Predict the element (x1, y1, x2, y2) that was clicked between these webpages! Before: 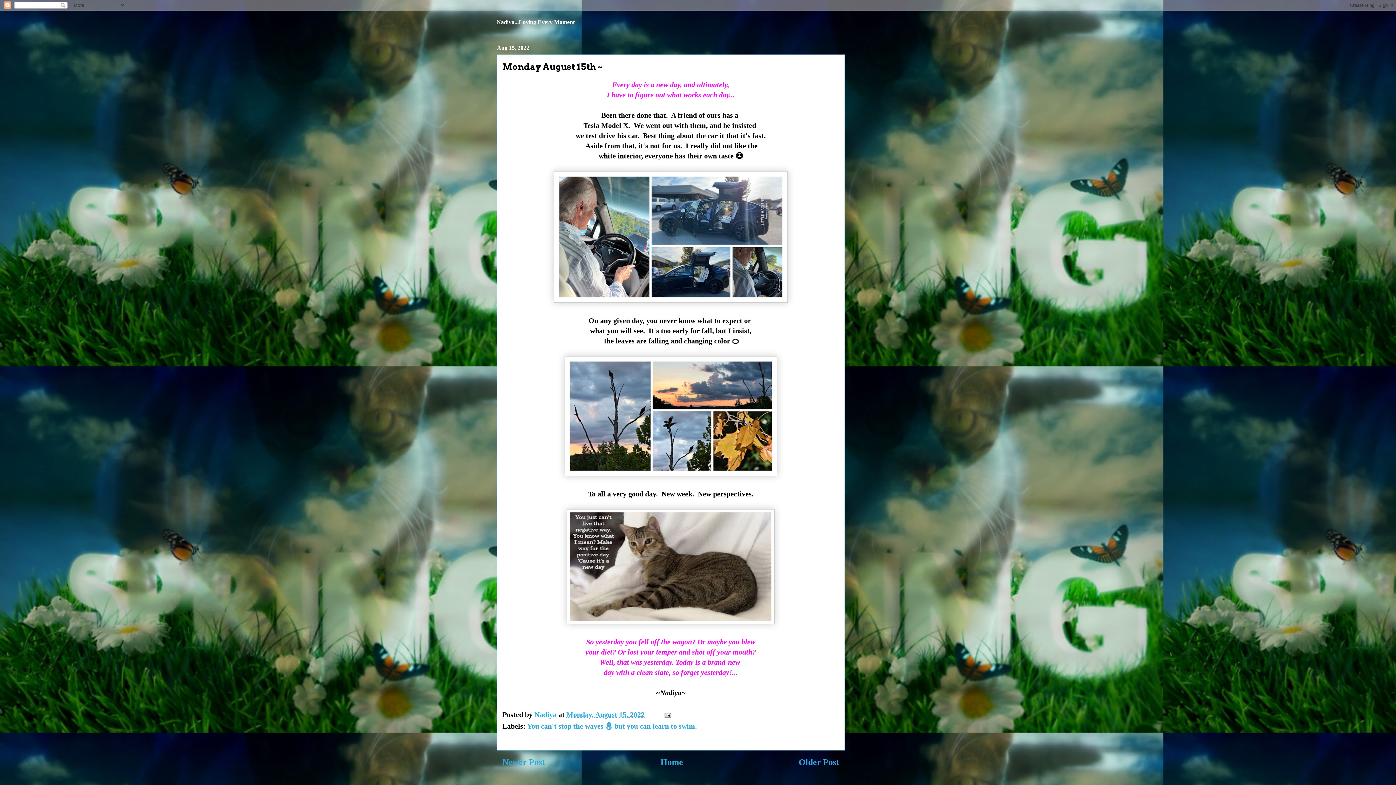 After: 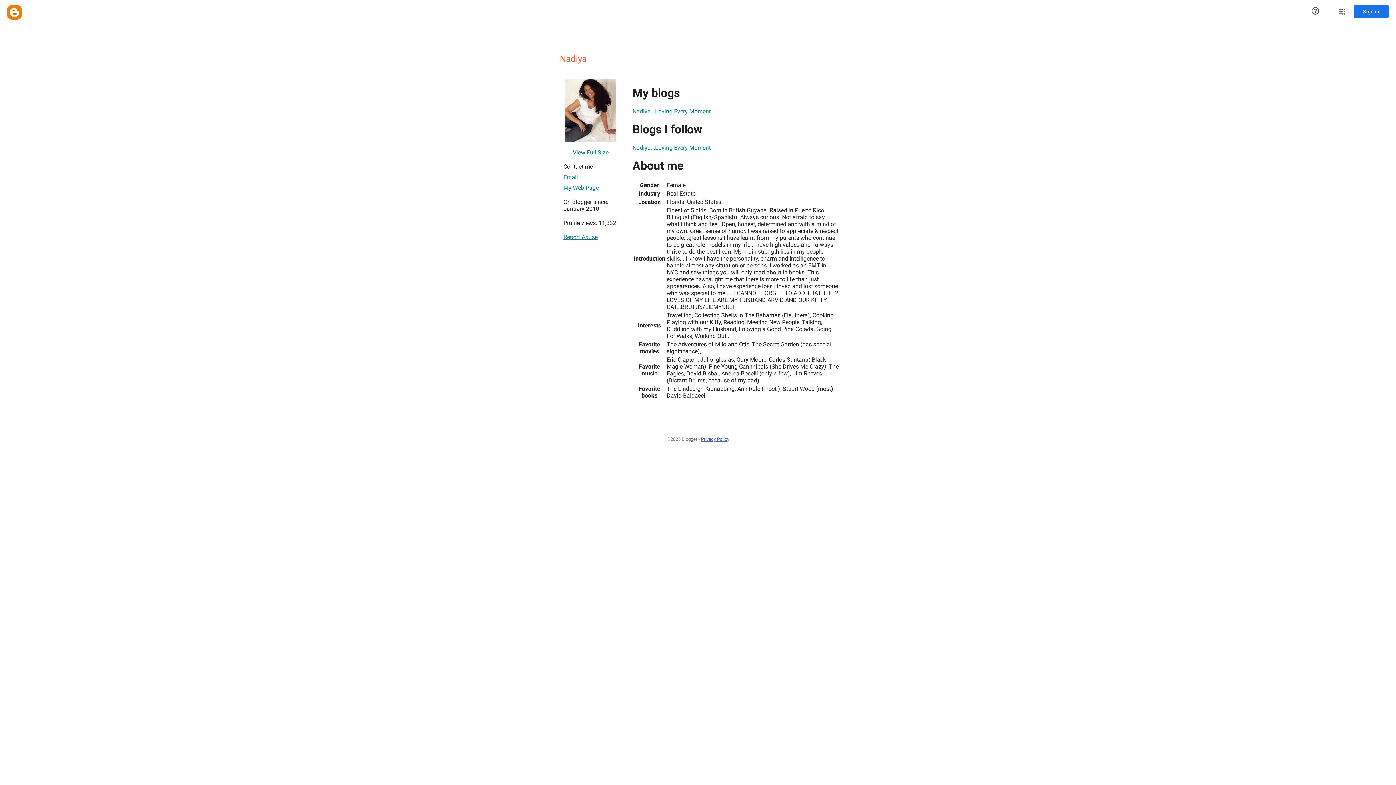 Action: bbox: (534, 710, 558, 718) label: Nadiya 